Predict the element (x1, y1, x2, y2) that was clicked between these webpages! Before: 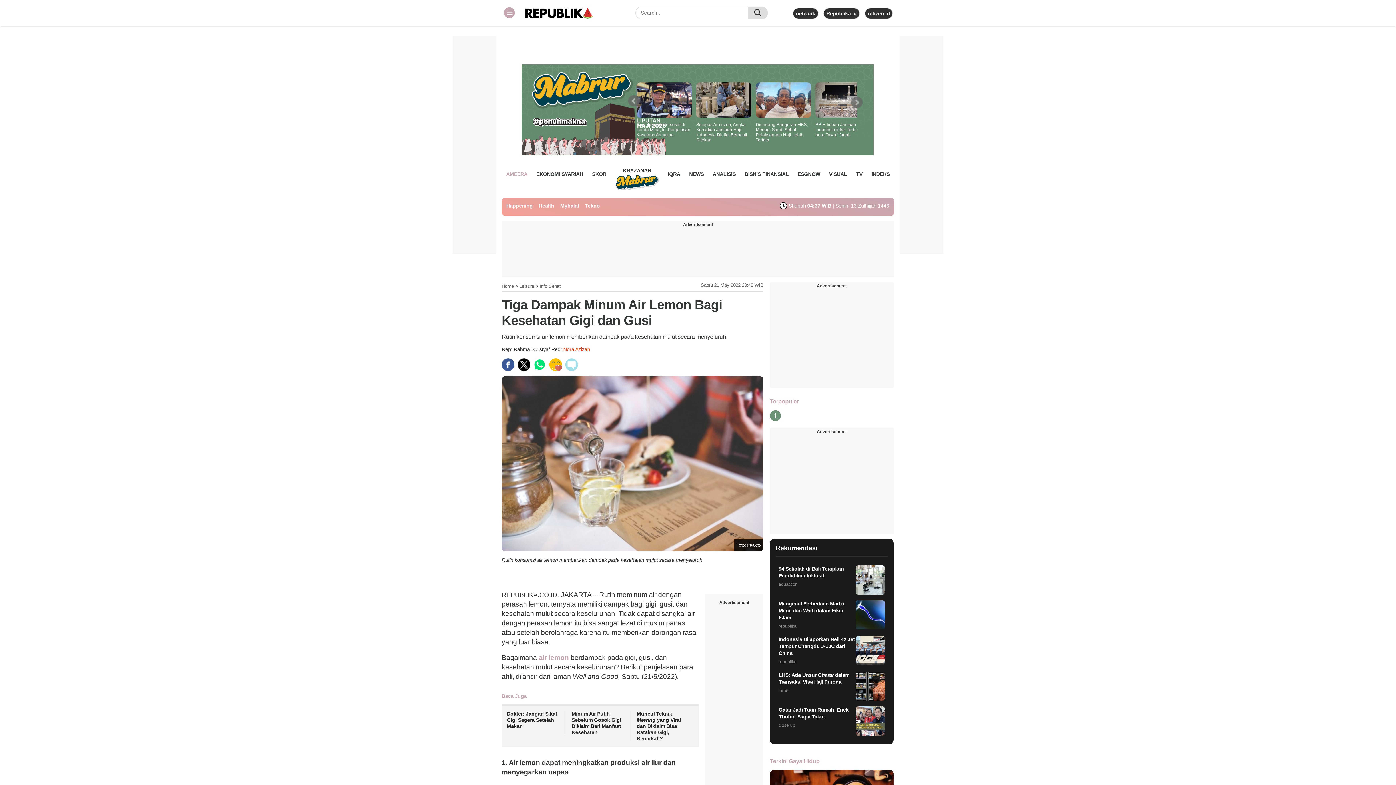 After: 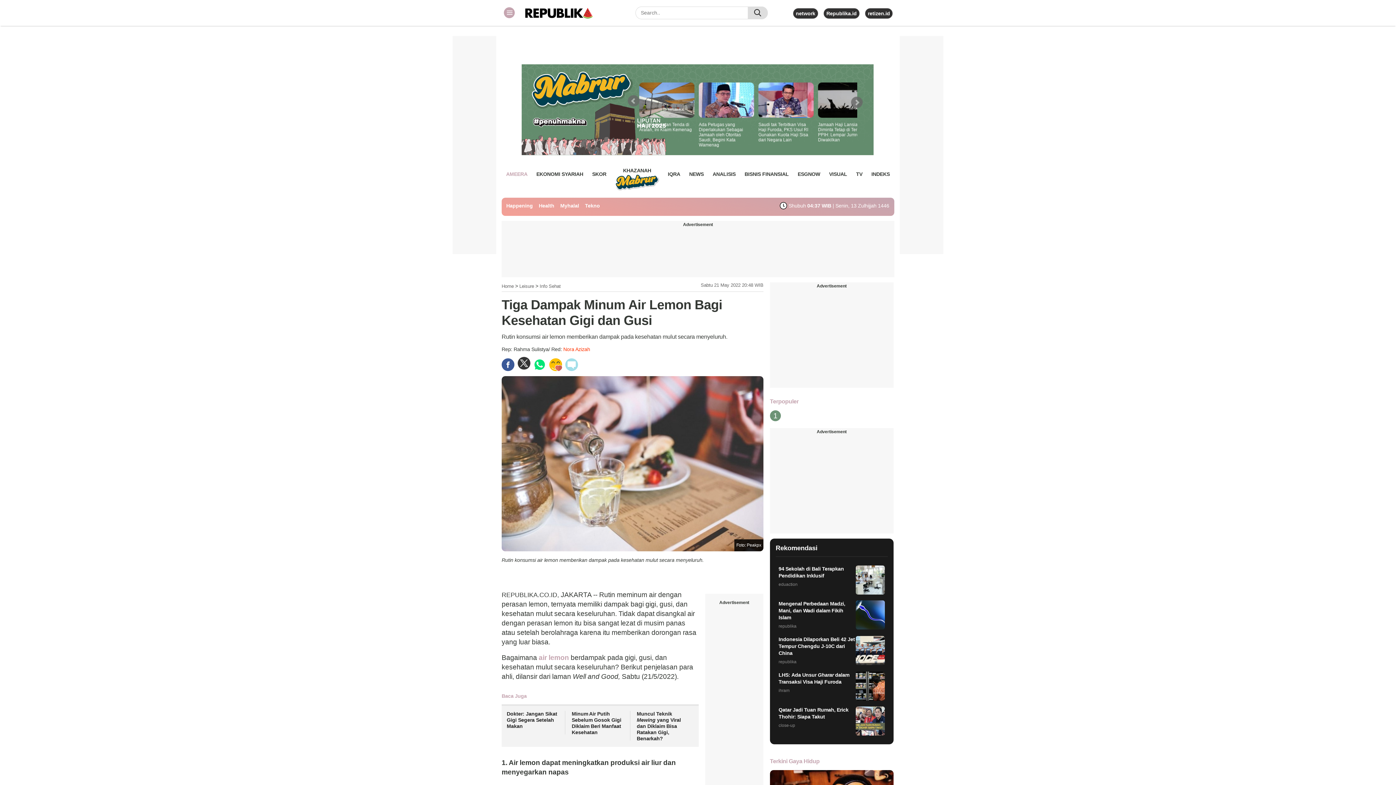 Action: bbox: (517, 358, 530, 371)